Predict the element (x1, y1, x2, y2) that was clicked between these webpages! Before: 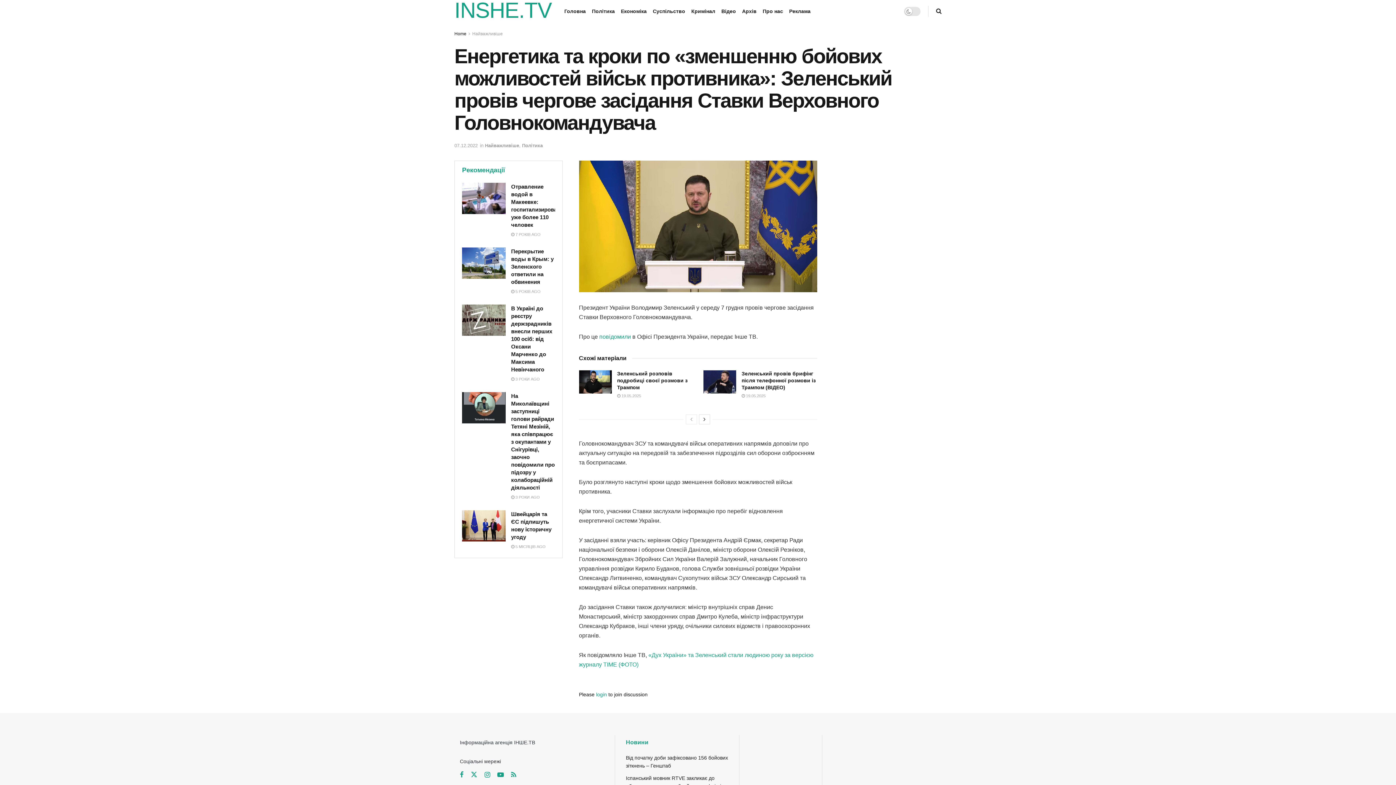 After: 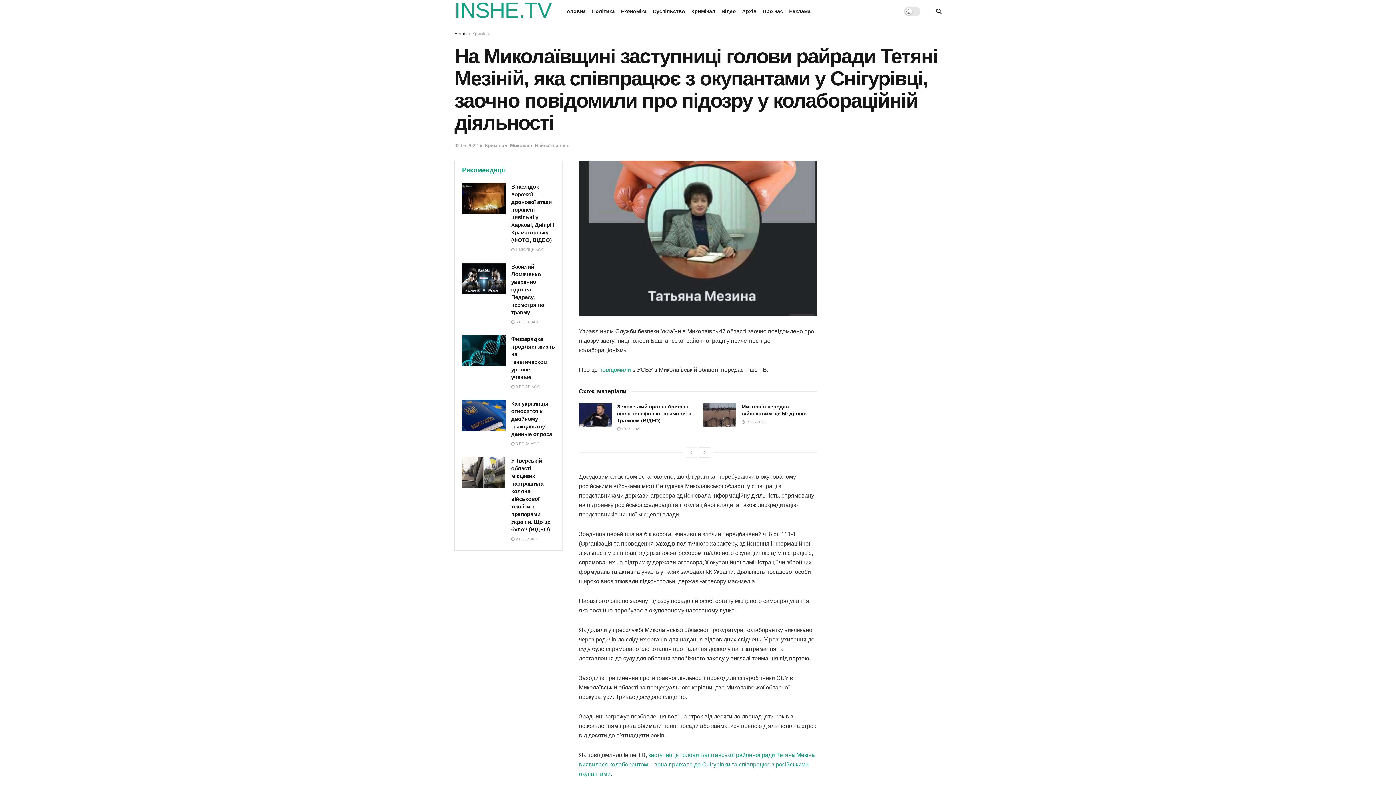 Action: bbox: (462, 392, 505, 423) label: Read article: На Миколаївщині заступниці голови райради Тетяні Мезіній, яка співпрацює з окупантами у Снігурівці, заочно повідомили про підозру у колабораційній діяльності